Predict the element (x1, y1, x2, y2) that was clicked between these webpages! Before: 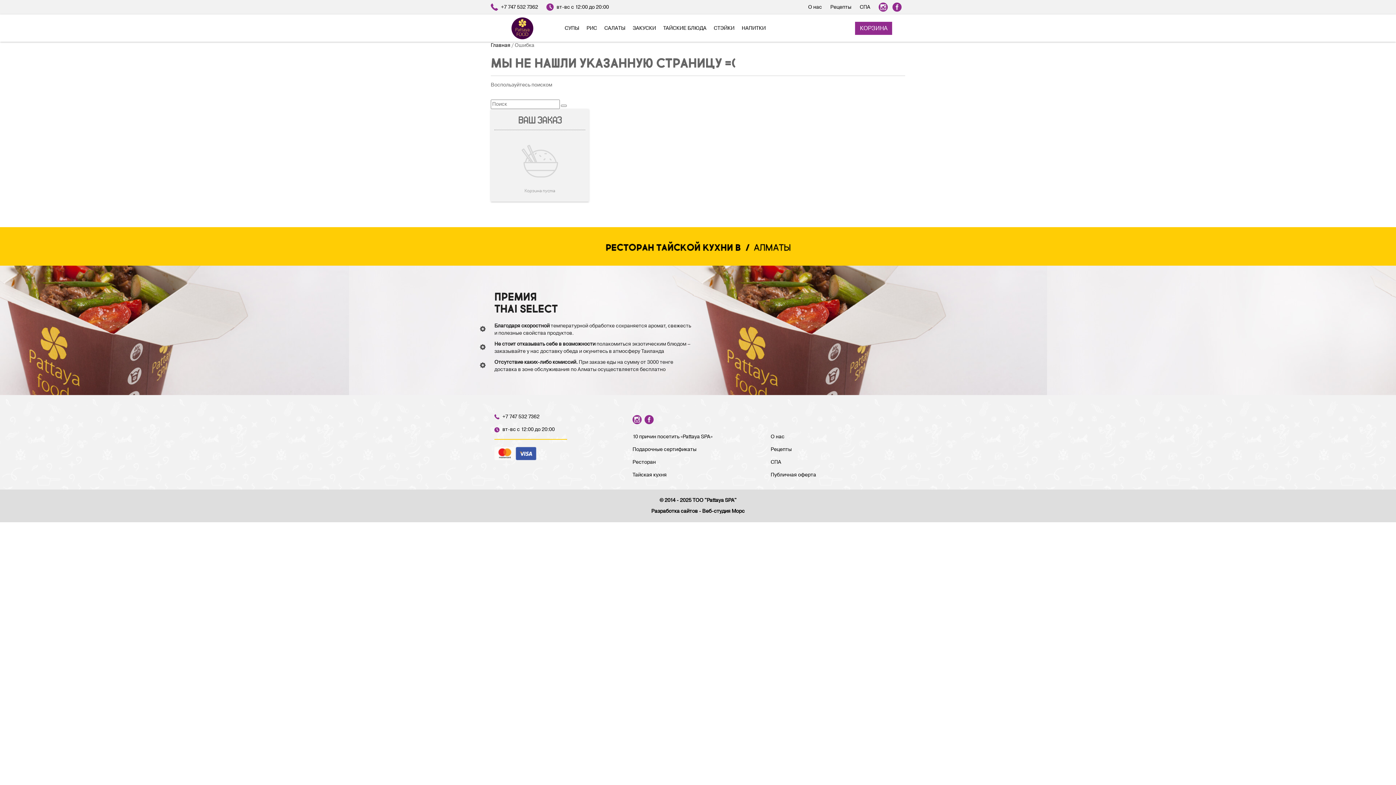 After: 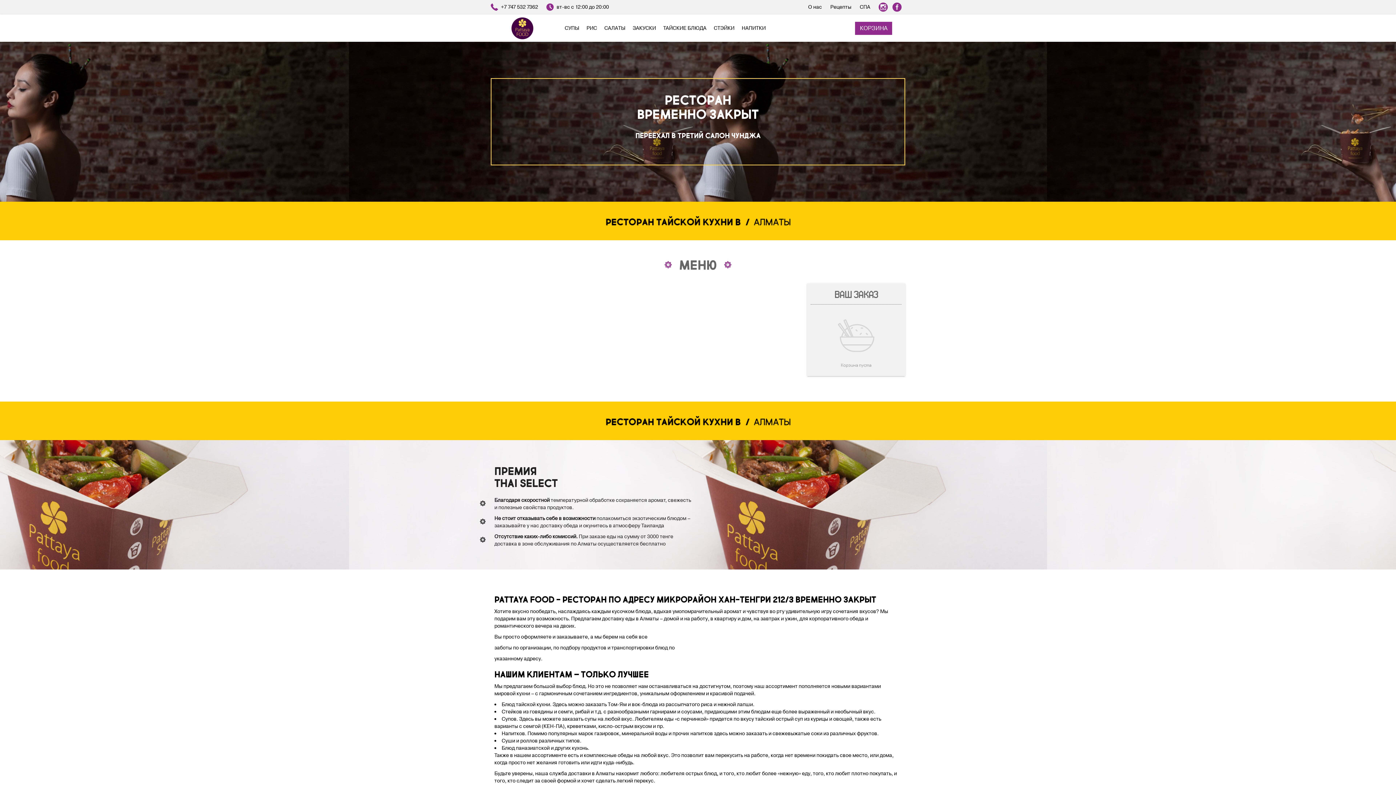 Action: bbox: (511, 24, 533, 31)